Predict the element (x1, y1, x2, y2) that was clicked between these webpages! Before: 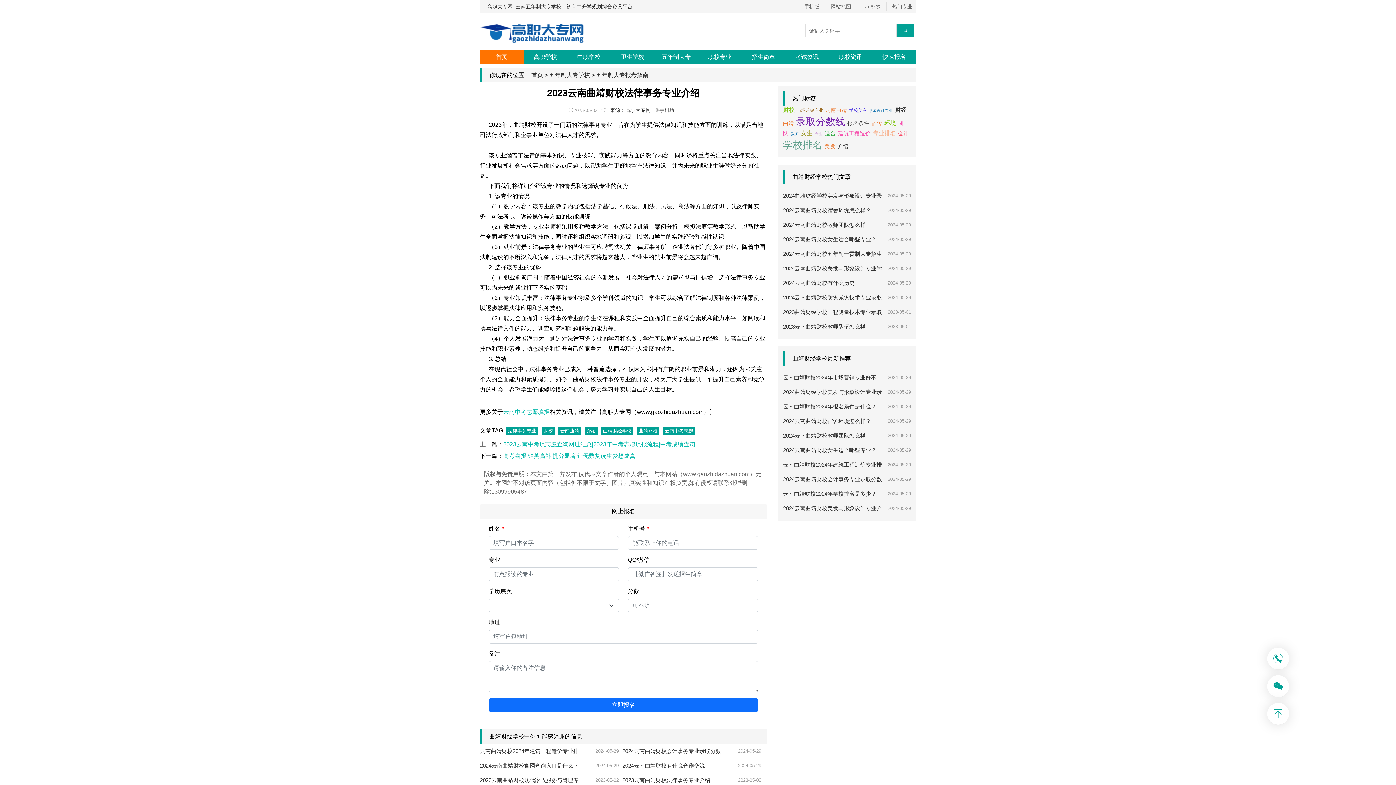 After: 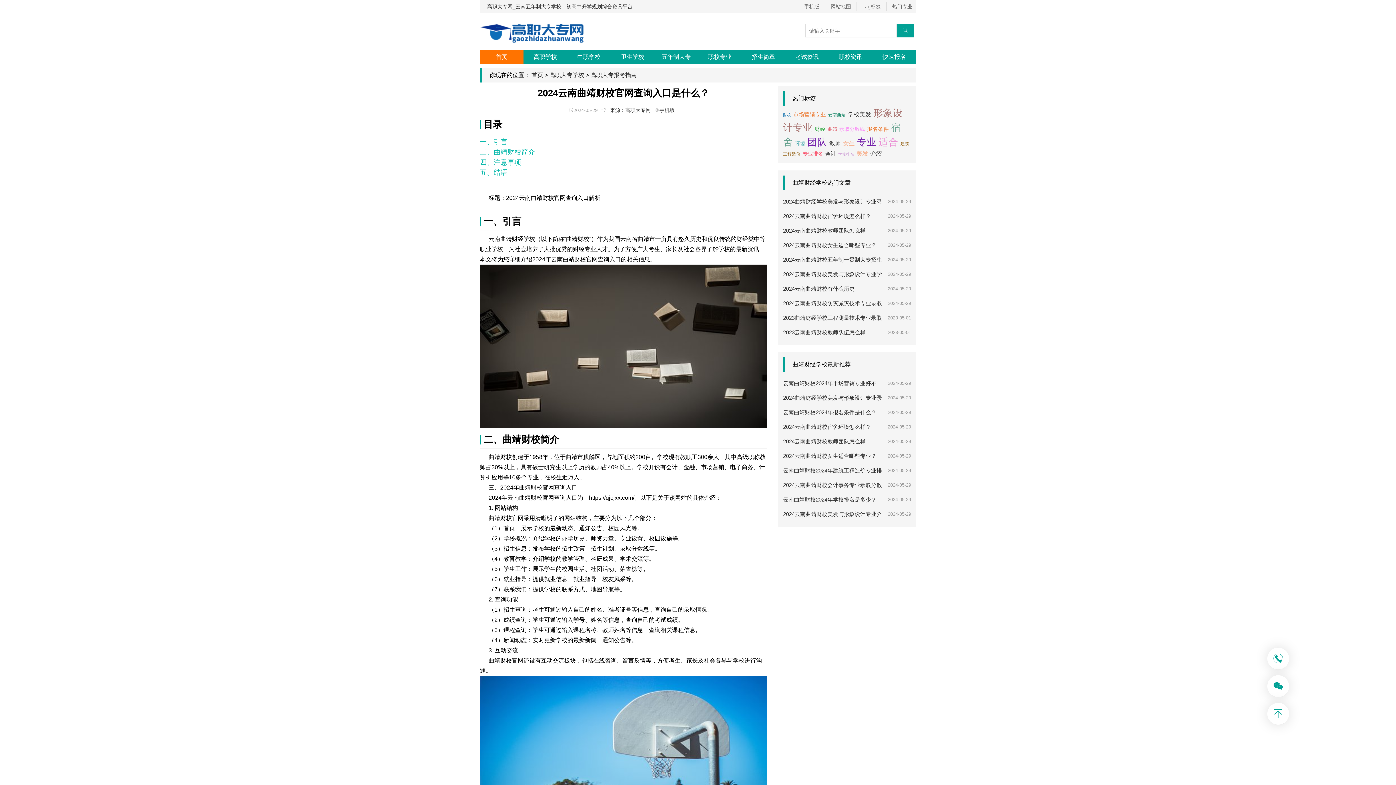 Action: bbox: (480, 762, 578, 769) label: 2024云南曲靖财校官网查询入口是什么？